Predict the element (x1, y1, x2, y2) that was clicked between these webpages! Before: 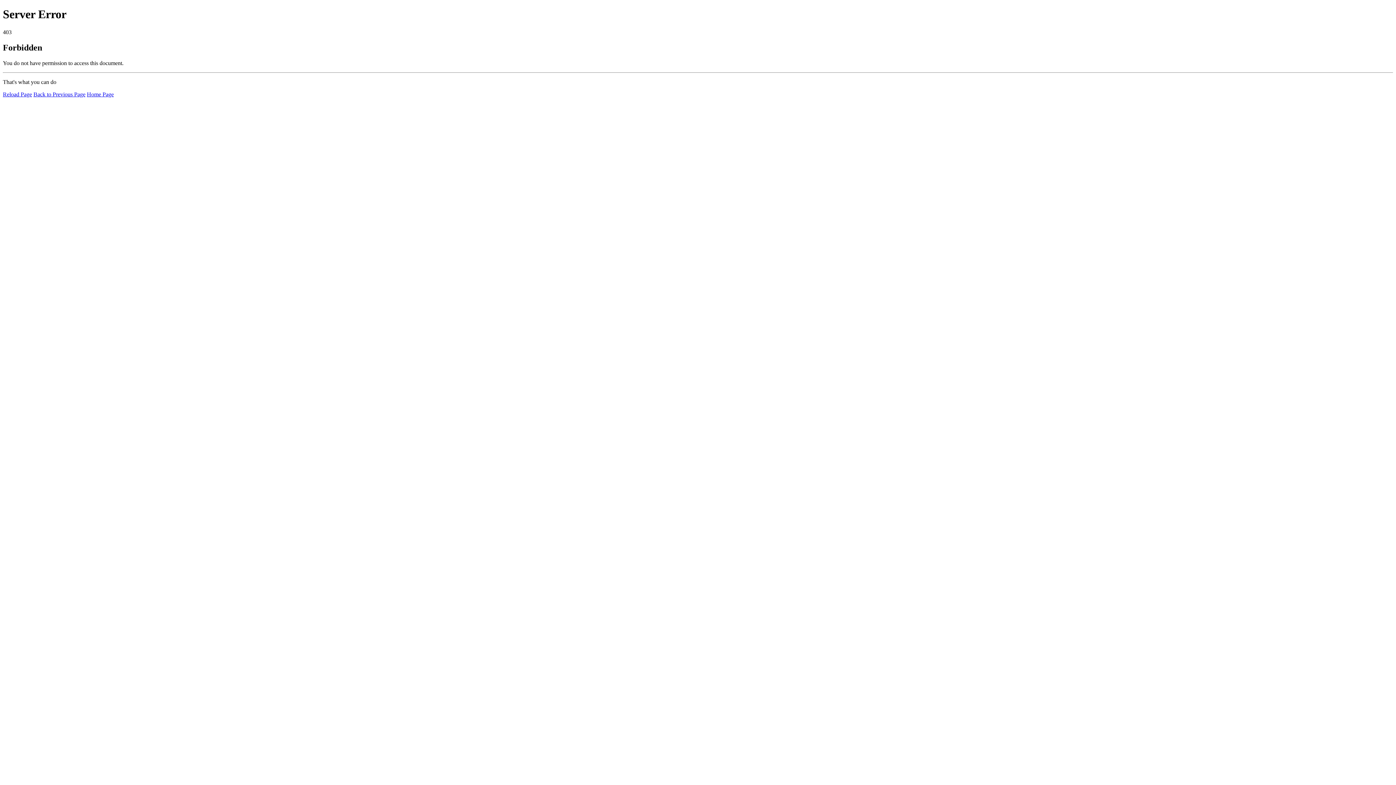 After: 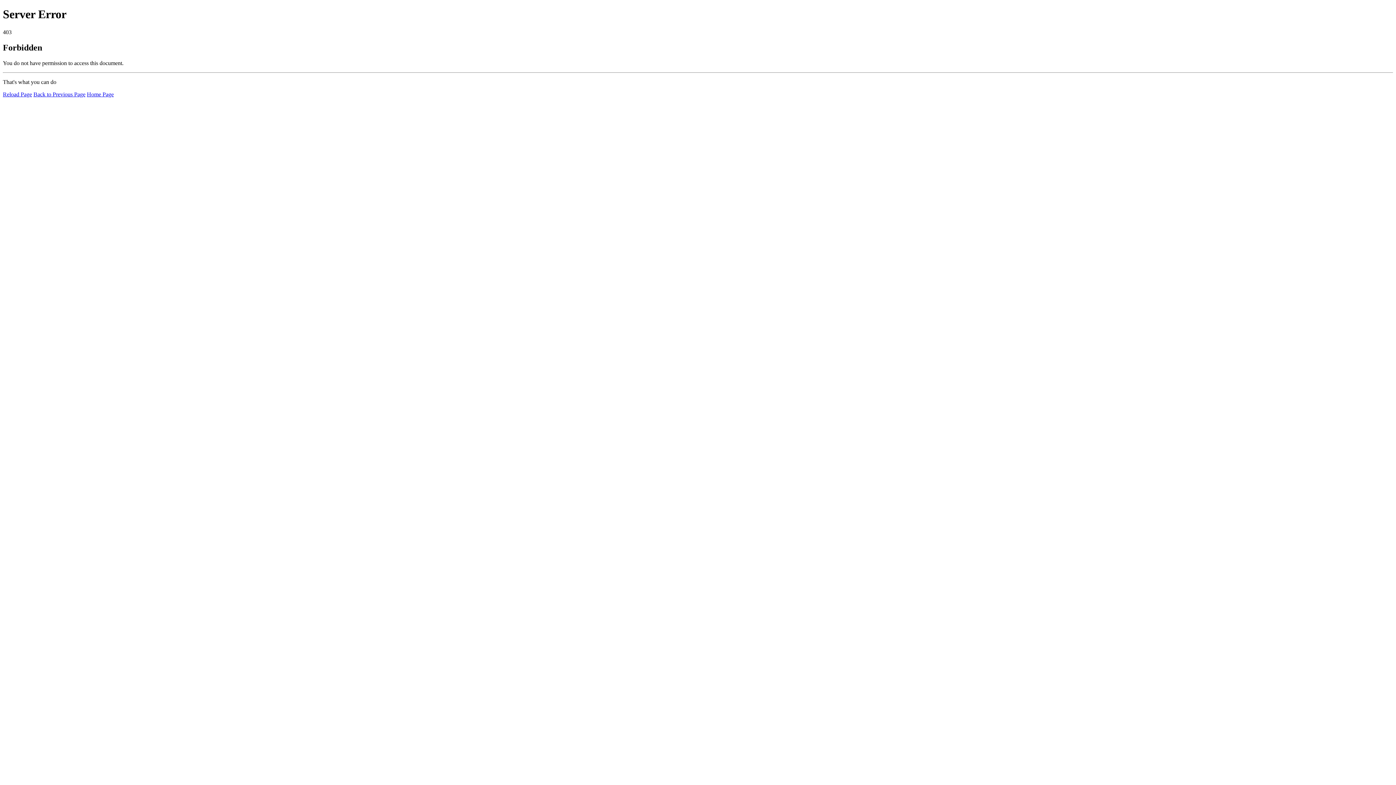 Action: label: Home Page bbox: (86, 91, 113, 97)